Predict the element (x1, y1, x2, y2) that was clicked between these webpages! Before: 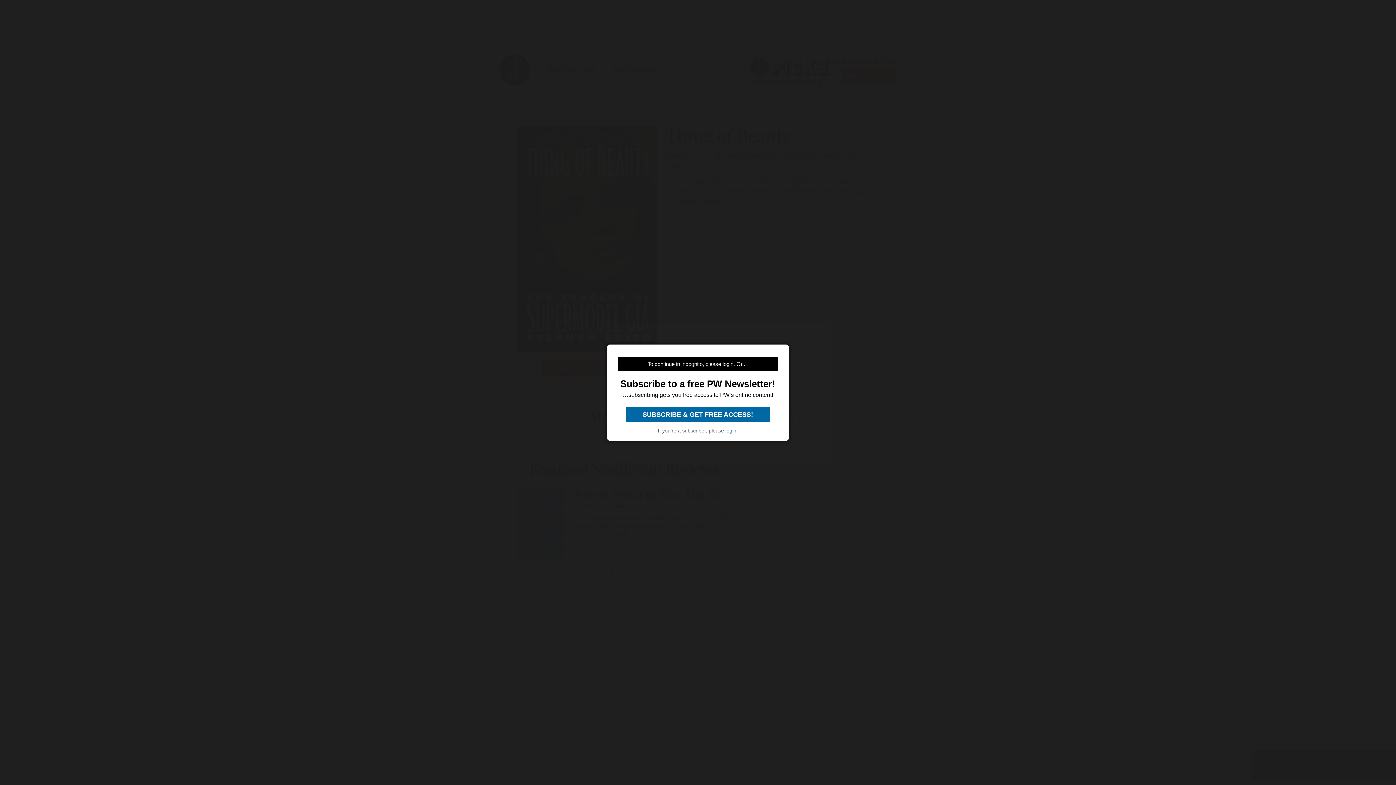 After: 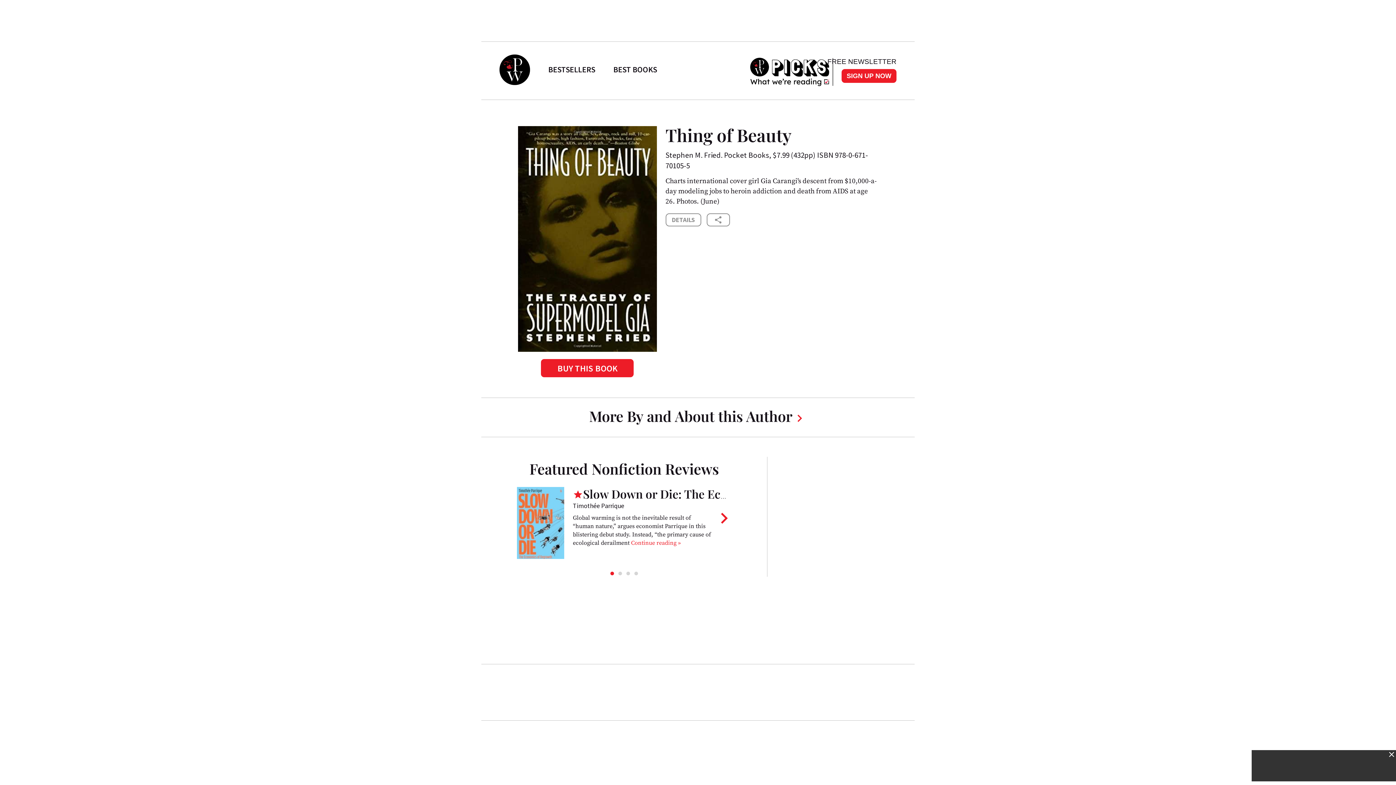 Action: bbox: (725, 427, 736, 433) label: login